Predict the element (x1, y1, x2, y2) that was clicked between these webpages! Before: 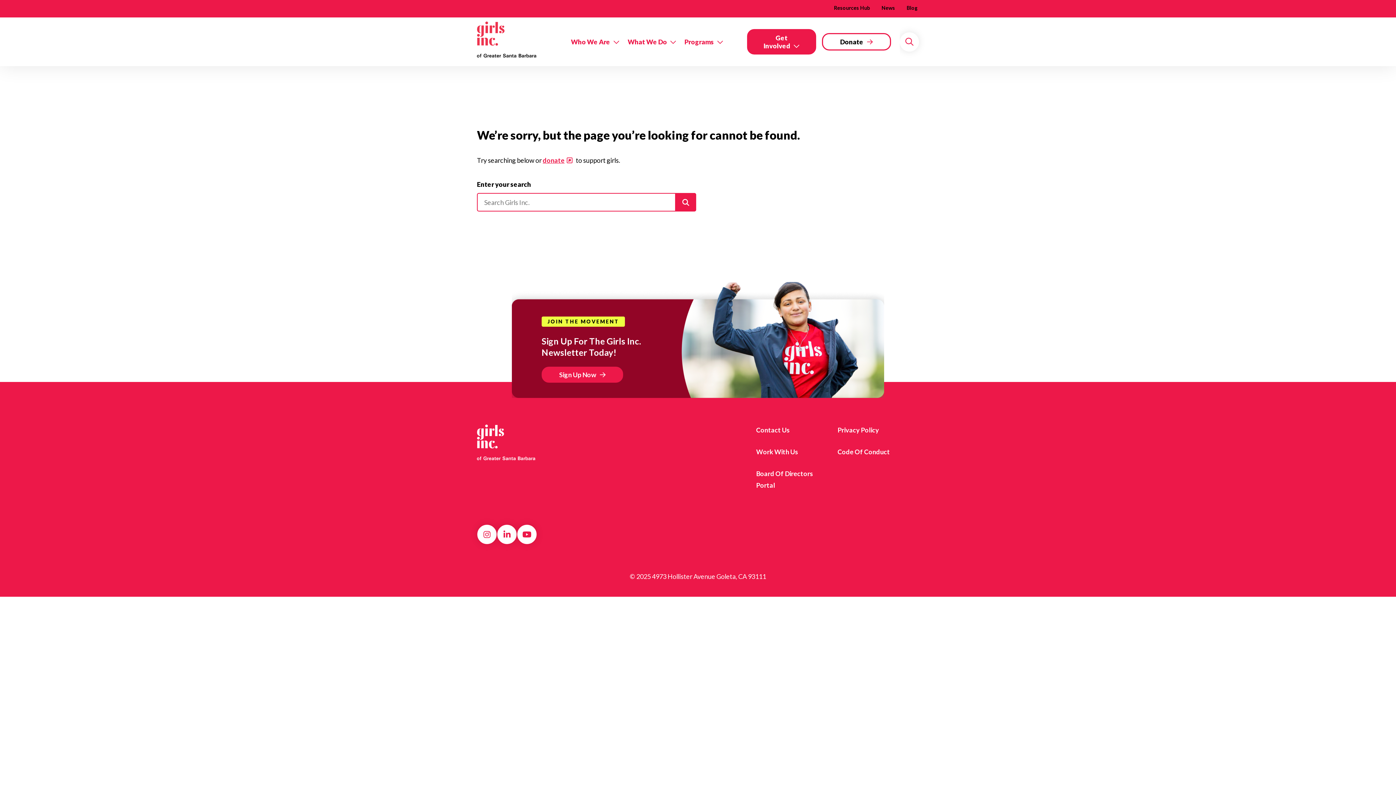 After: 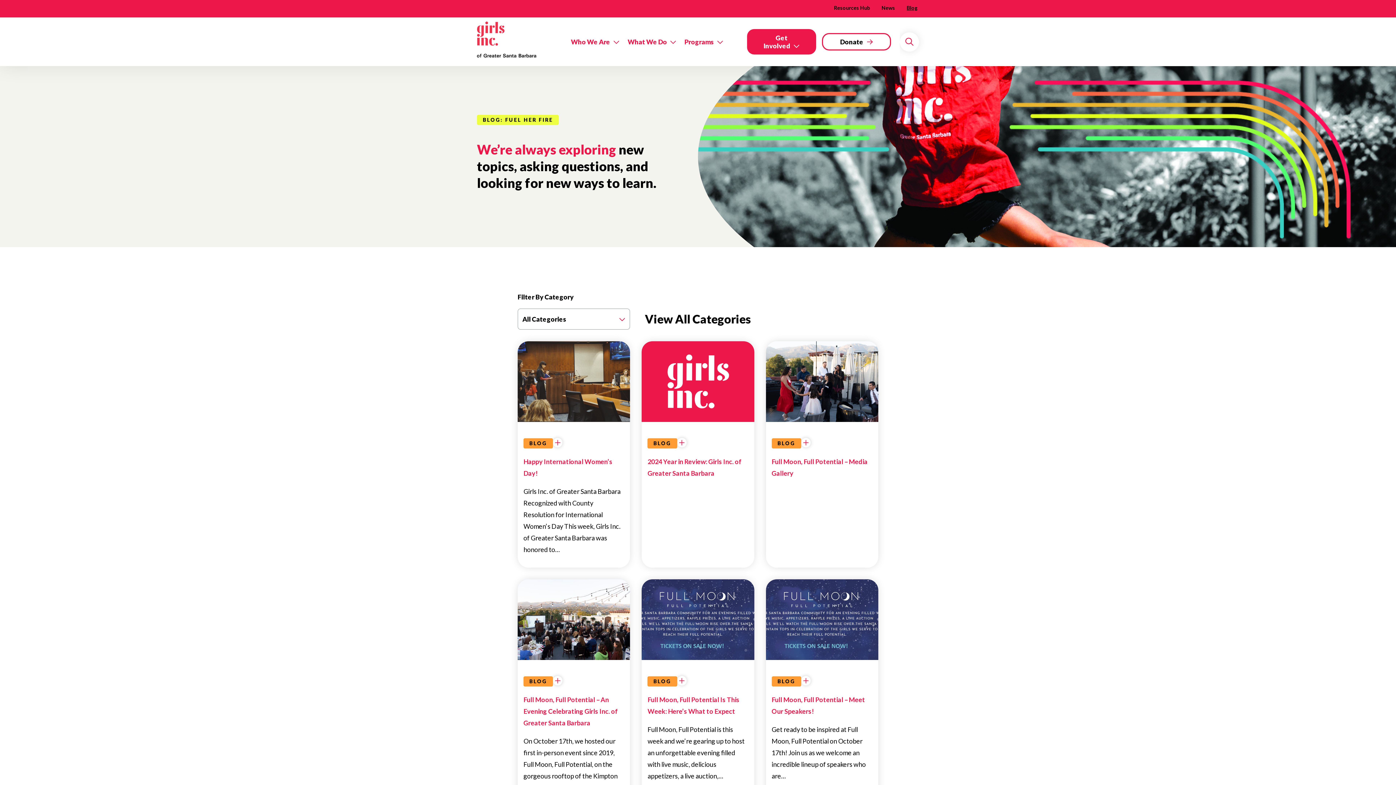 Action: bbox: (906, 2, 917, 15) label: Blog